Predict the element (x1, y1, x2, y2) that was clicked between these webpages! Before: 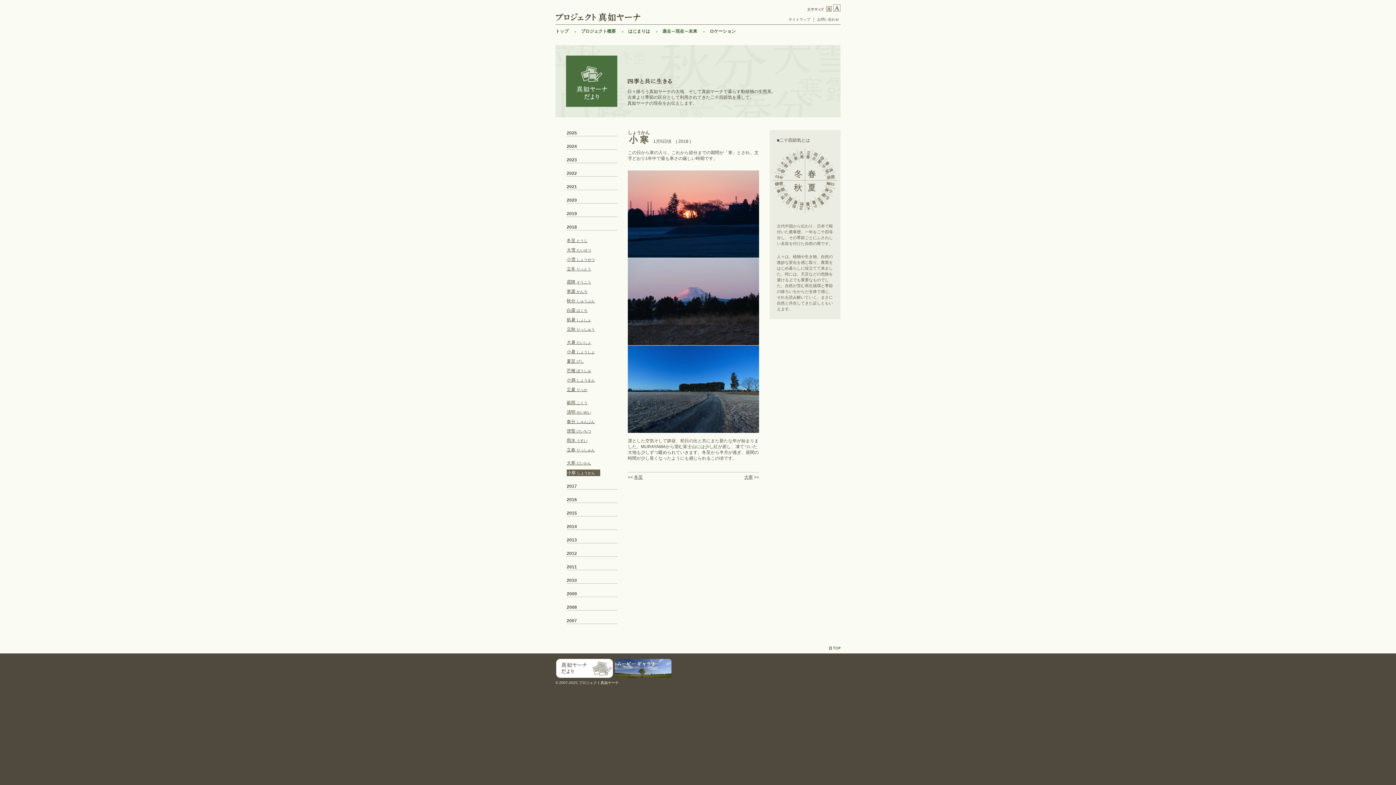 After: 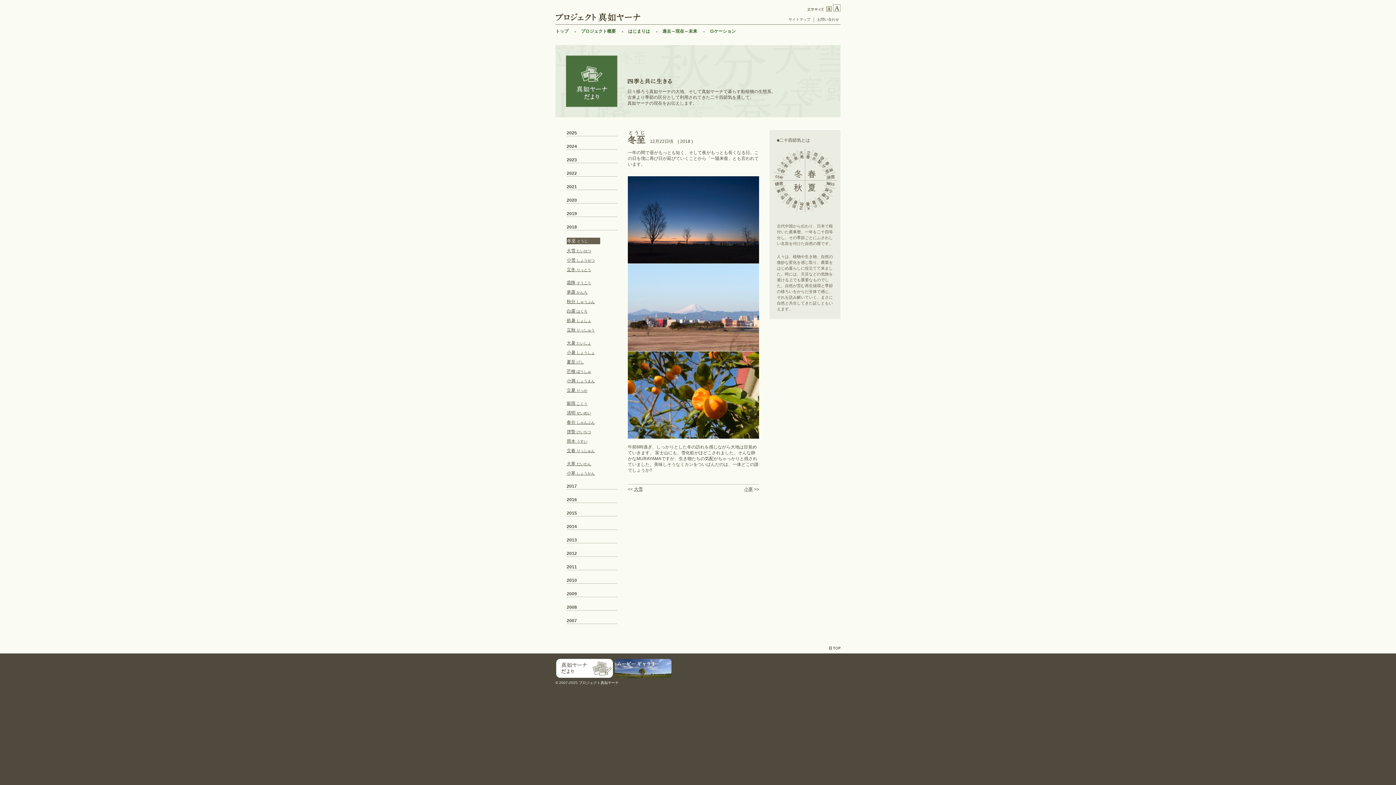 Action: label: 冬至 とうじ bbox: (566, 238, 587, 243)